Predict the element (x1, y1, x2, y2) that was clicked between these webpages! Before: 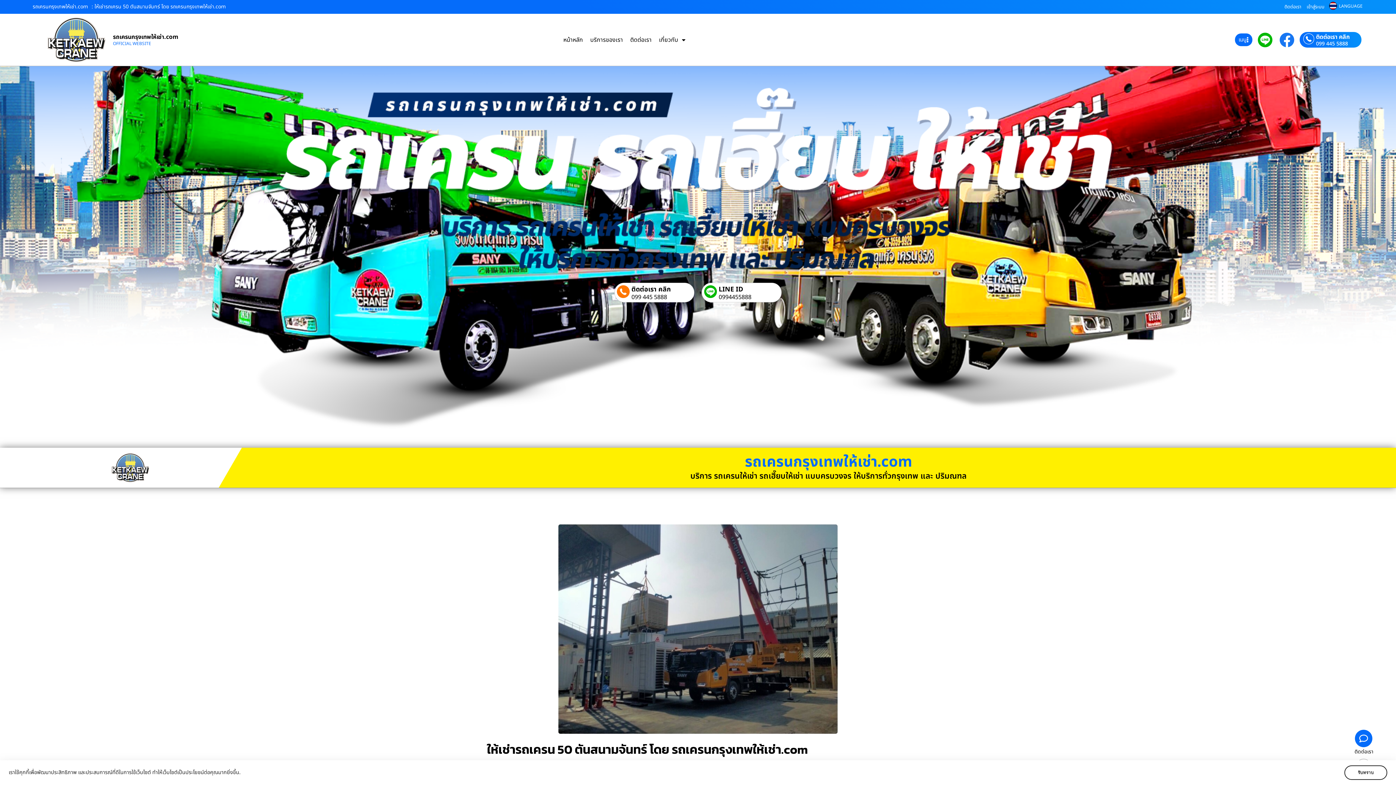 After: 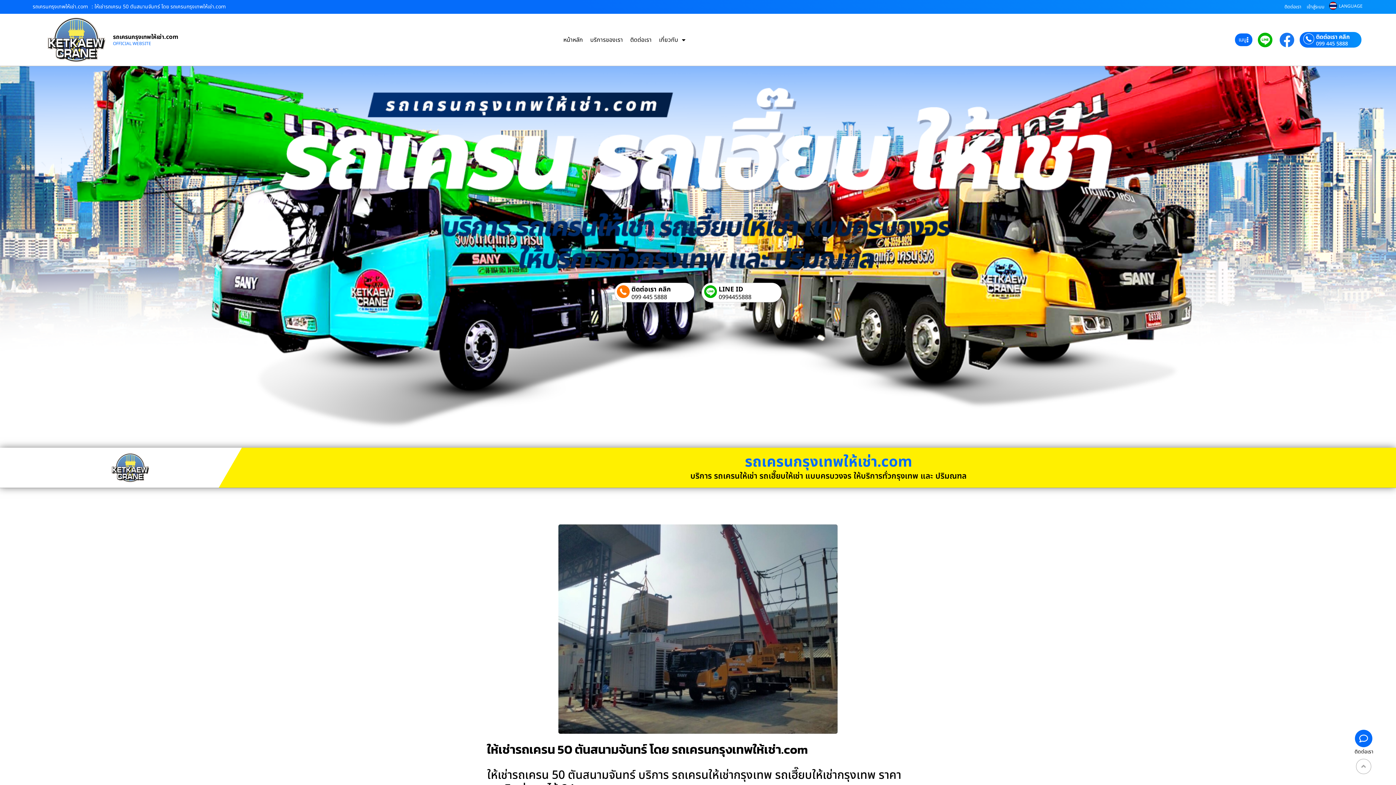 Action: bbox: (631, 284, 670, 294) label: ติดต่อเรา คลิก